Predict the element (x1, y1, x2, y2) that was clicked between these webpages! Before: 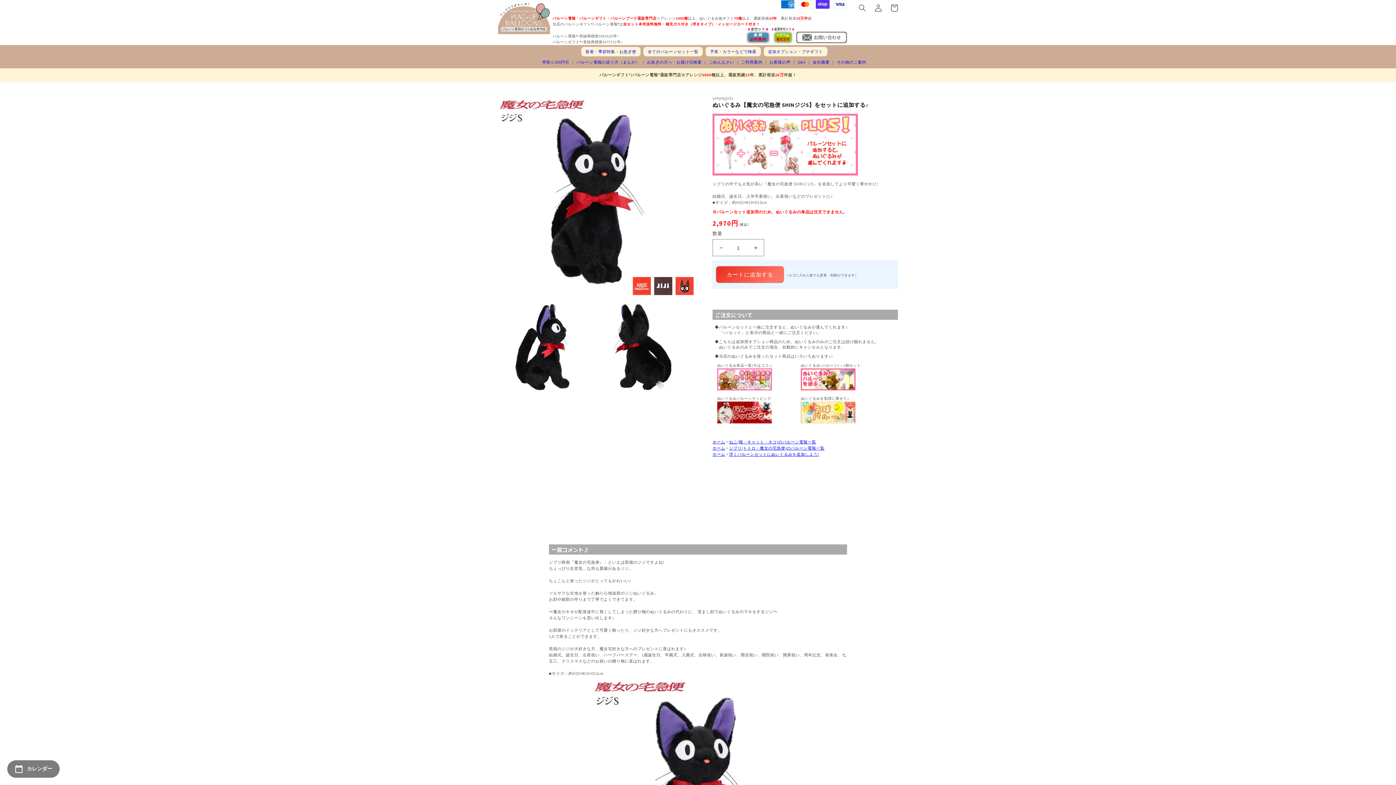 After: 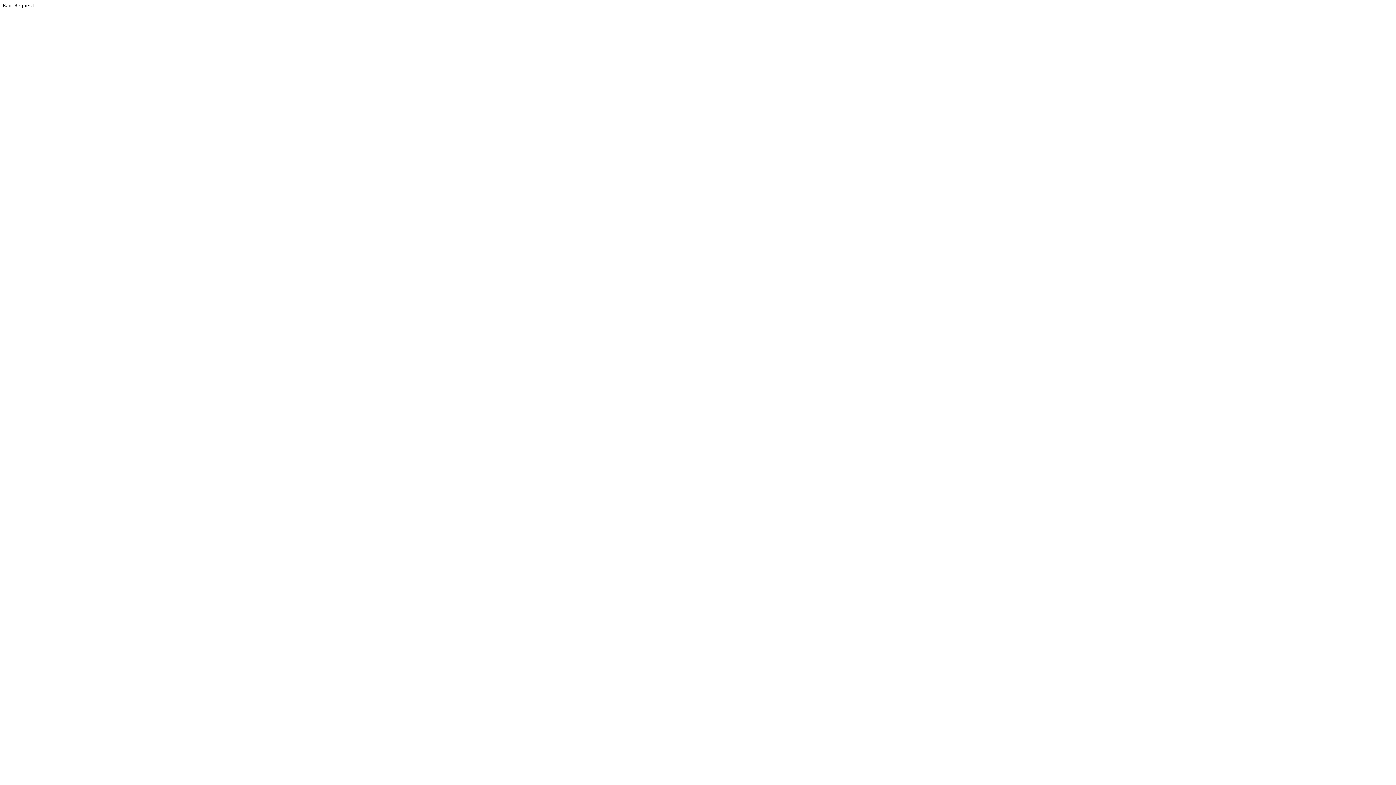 Action: bbox: (801, 419, 855, 424)